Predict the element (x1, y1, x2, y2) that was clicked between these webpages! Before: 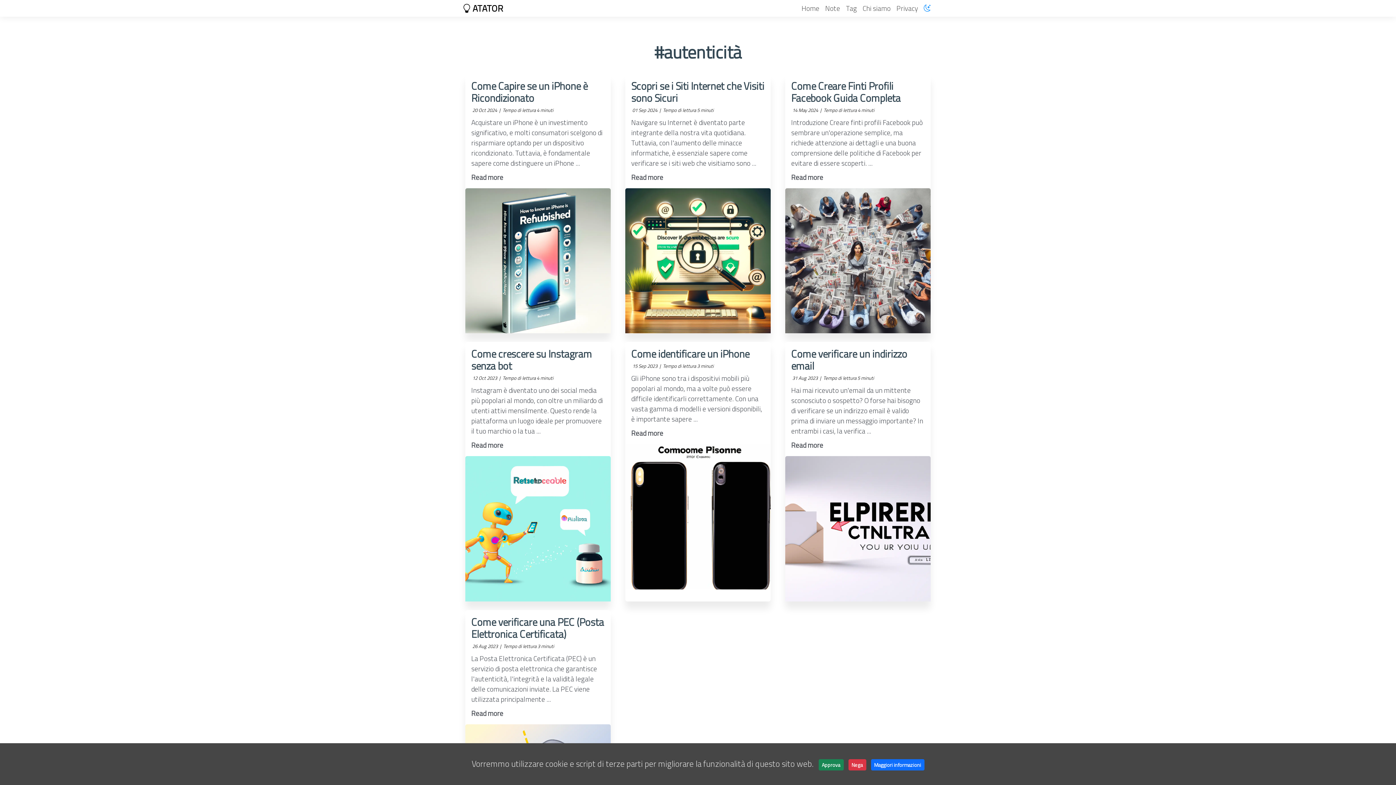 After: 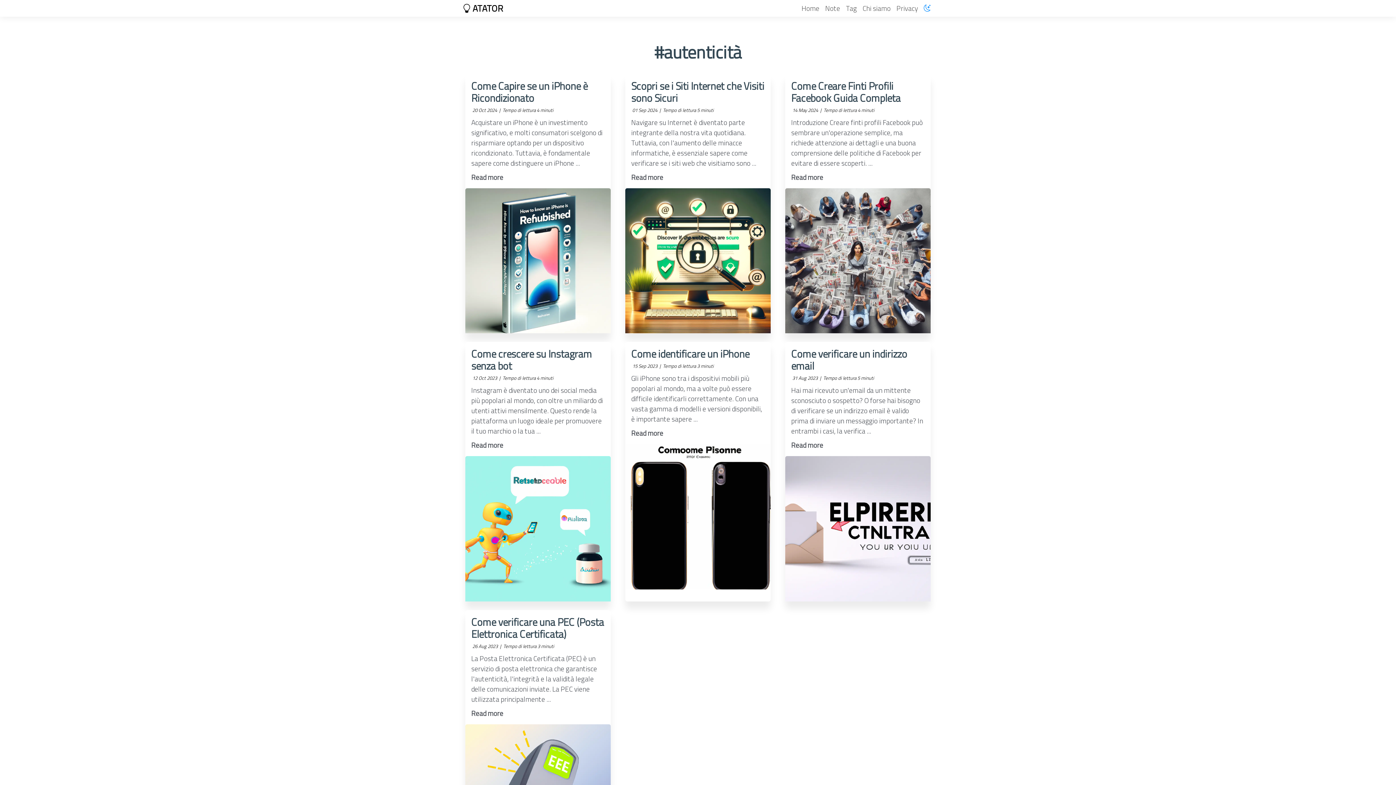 Action: label: Approva bbox: (818, 759, 843, 770)